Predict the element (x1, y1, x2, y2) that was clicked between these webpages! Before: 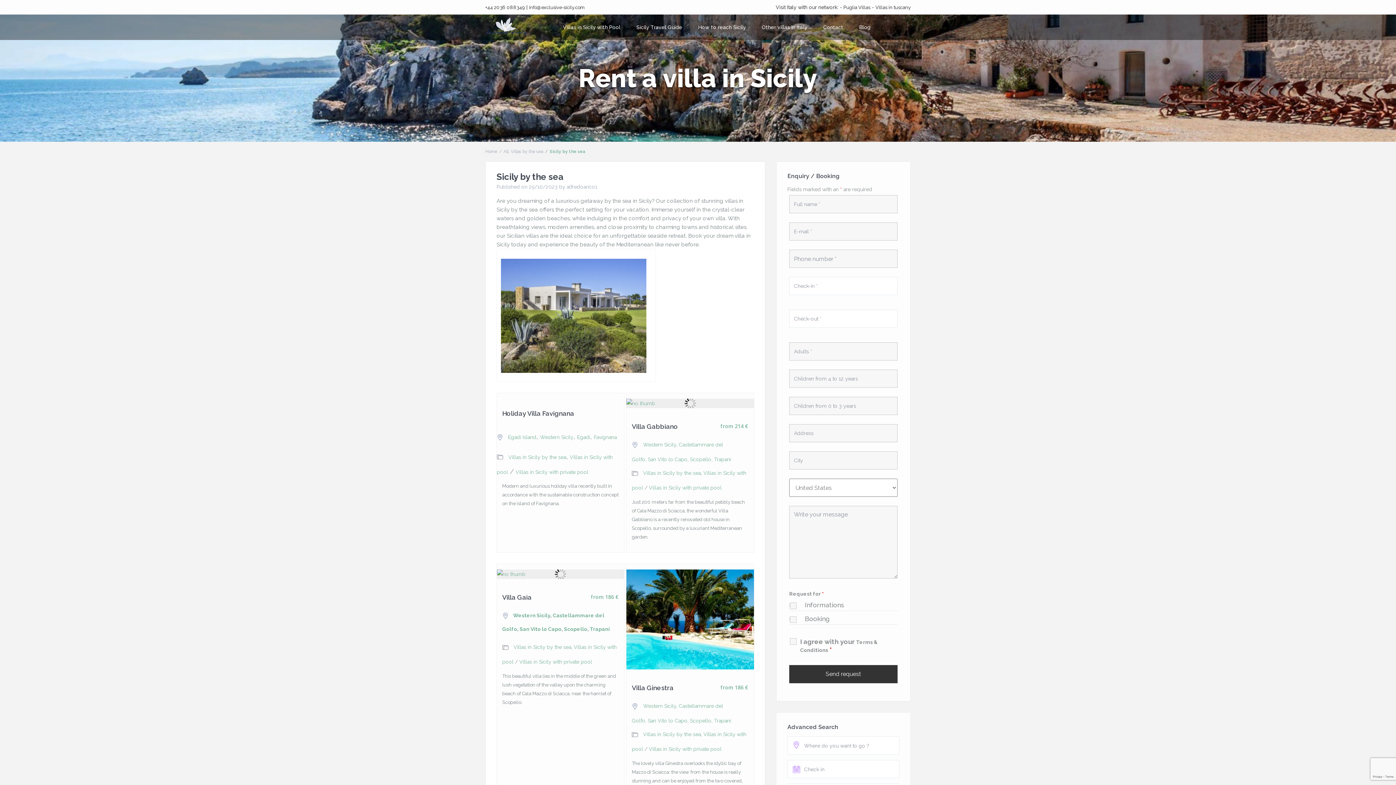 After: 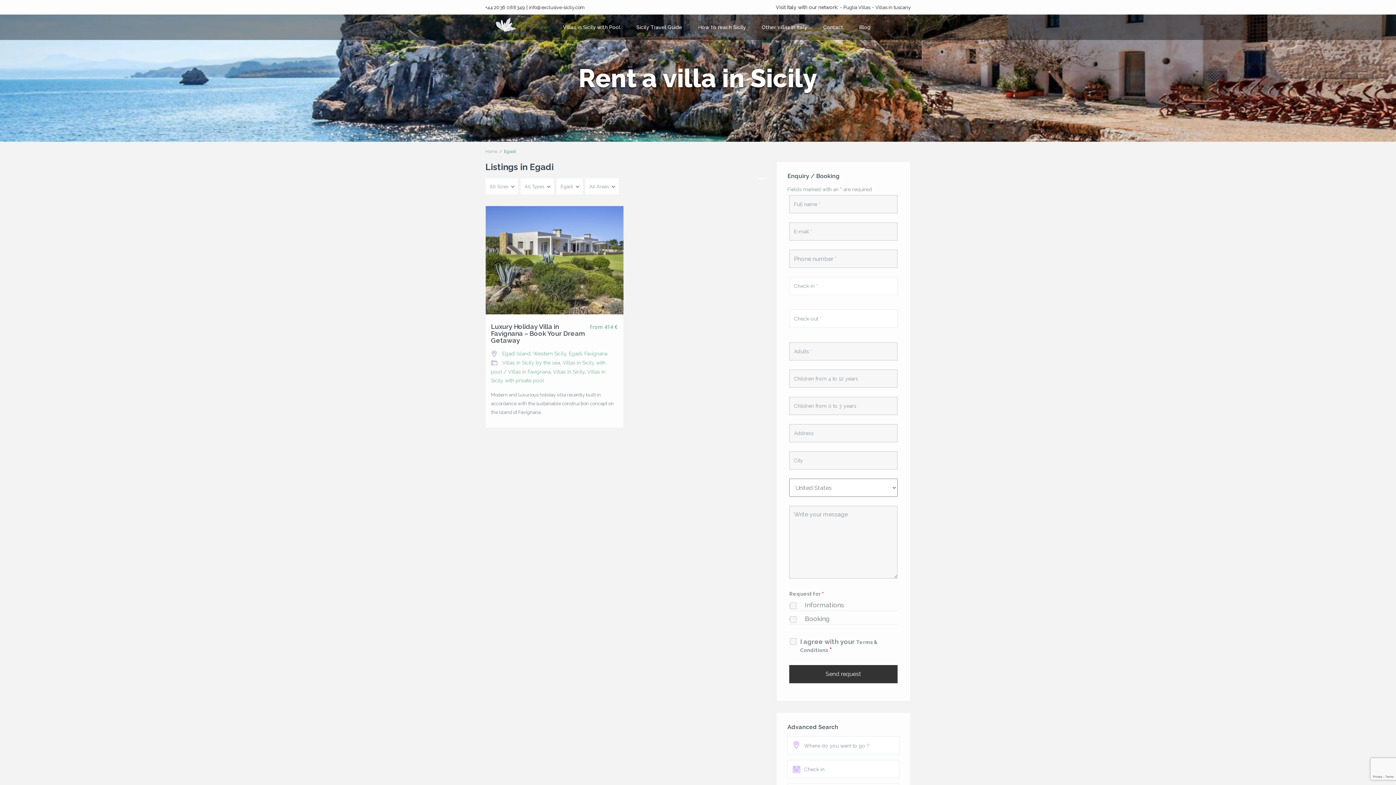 Action: bbox: (577, 434, 590, 440) label: Egadi